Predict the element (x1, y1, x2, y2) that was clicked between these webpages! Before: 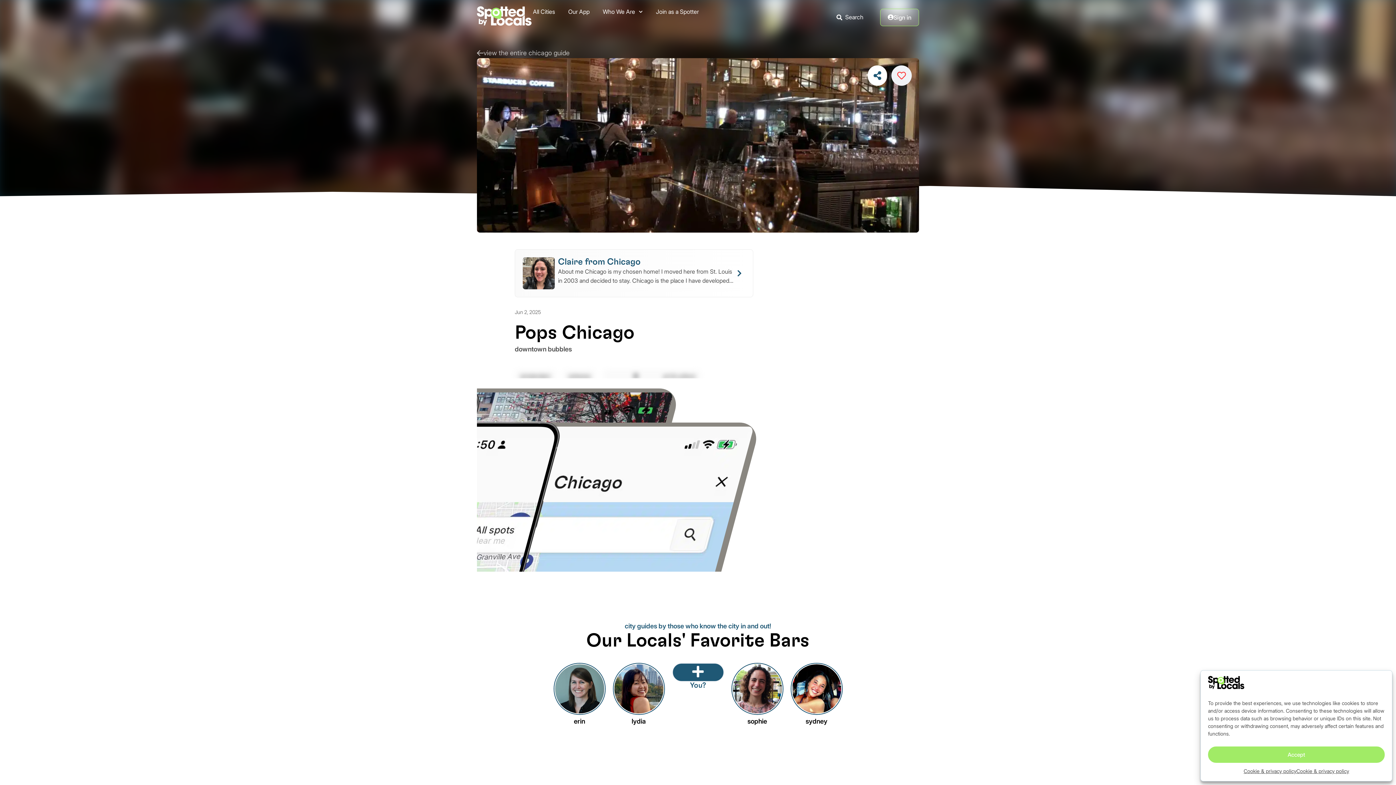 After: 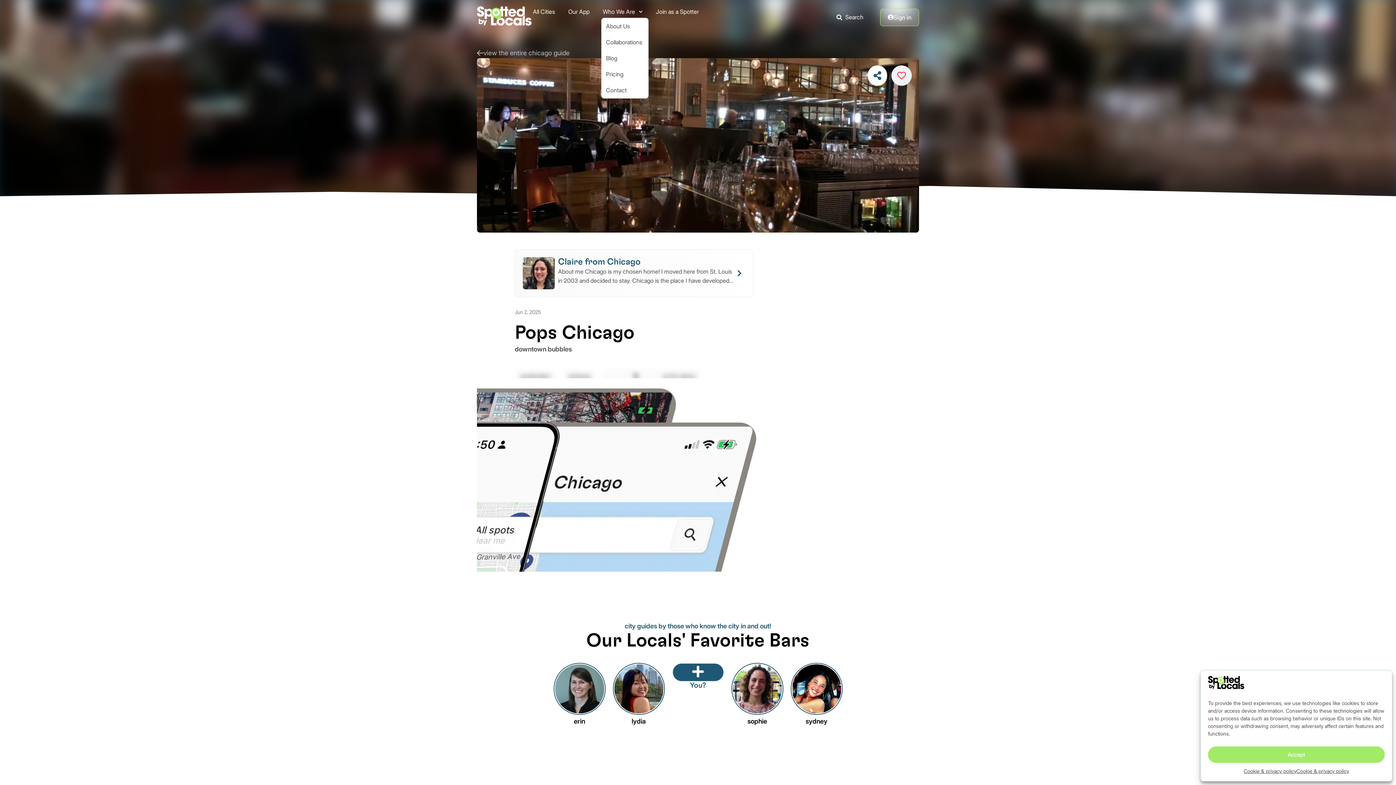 Action: bbox: (601, 5, 644, 17) label: Who We Are